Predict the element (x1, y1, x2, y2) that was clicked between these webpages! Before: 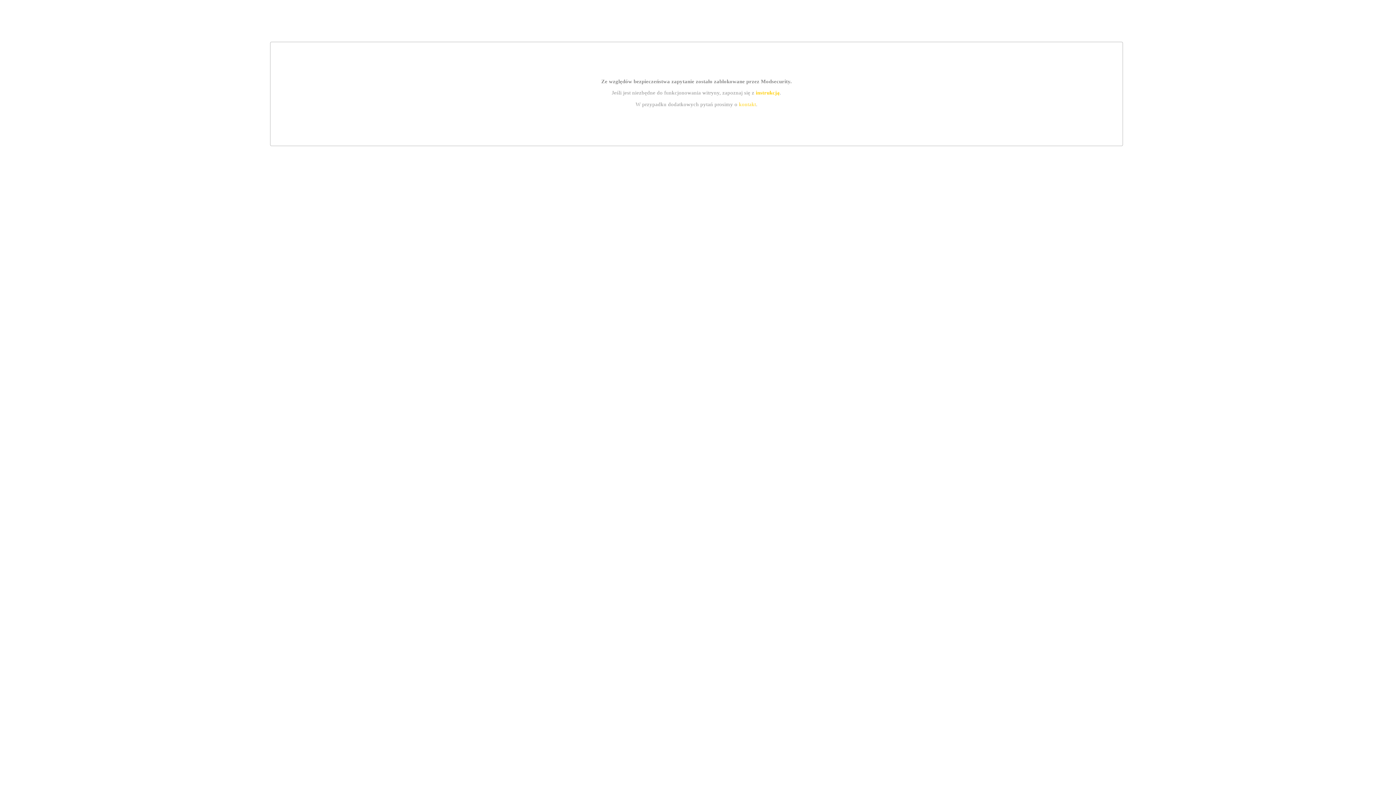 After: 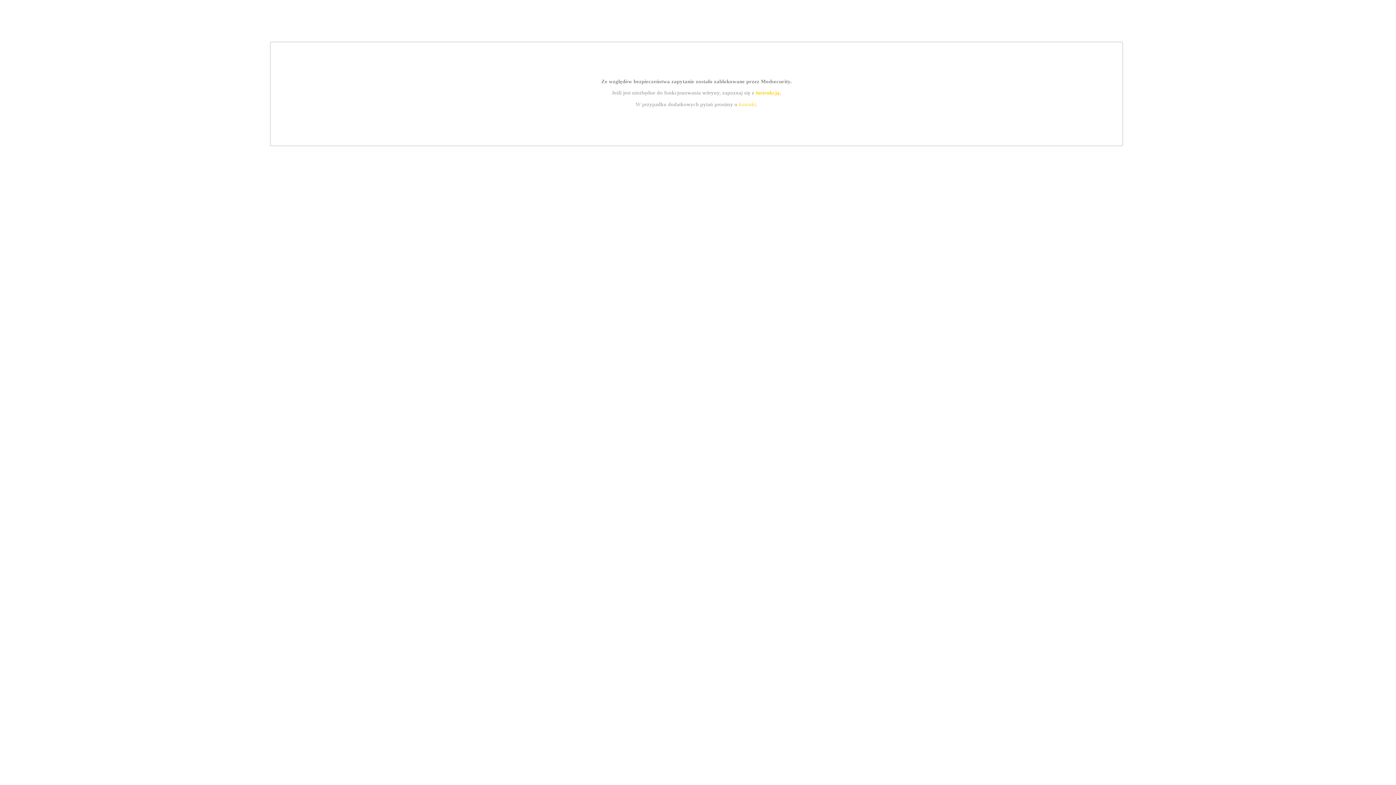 Action: bbox: (755, 89, 779, 95) label: instrukcją